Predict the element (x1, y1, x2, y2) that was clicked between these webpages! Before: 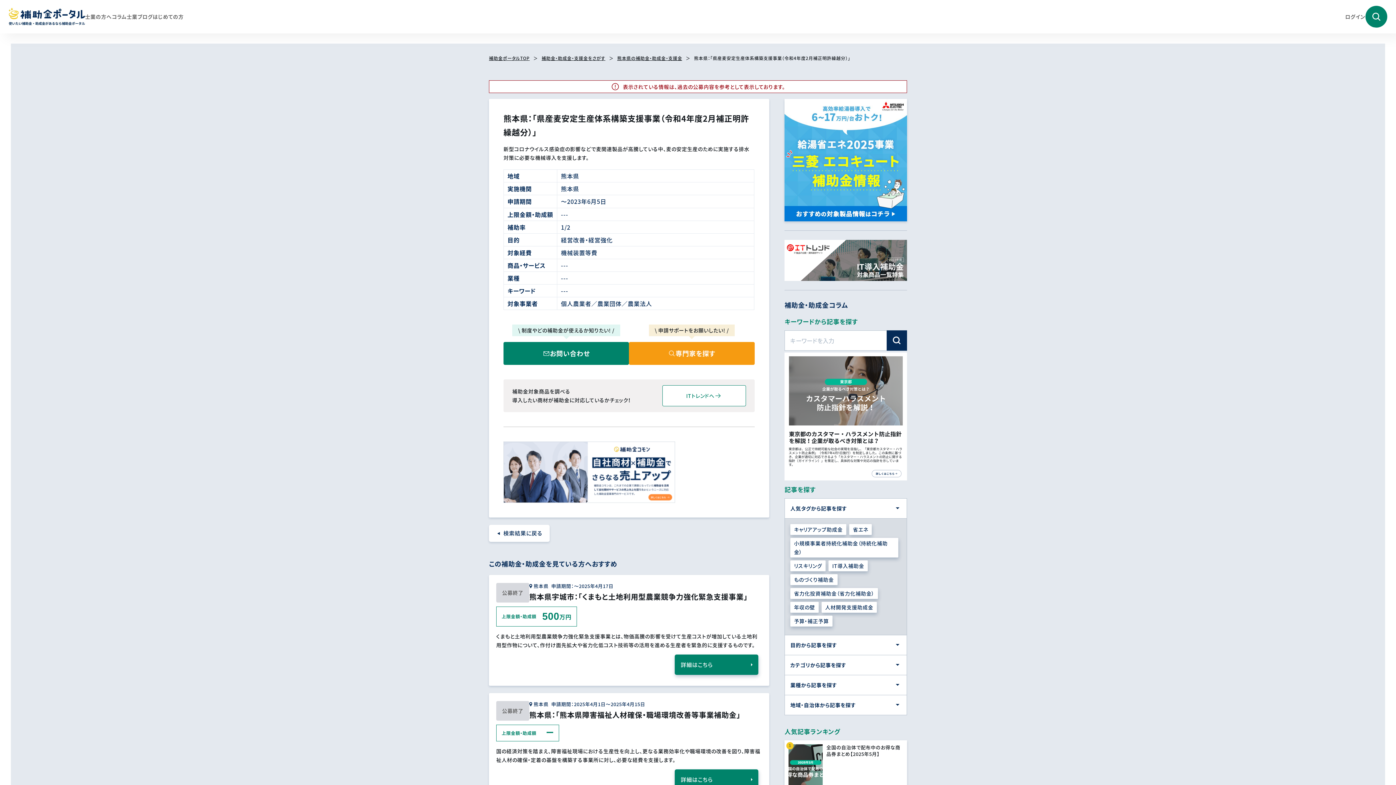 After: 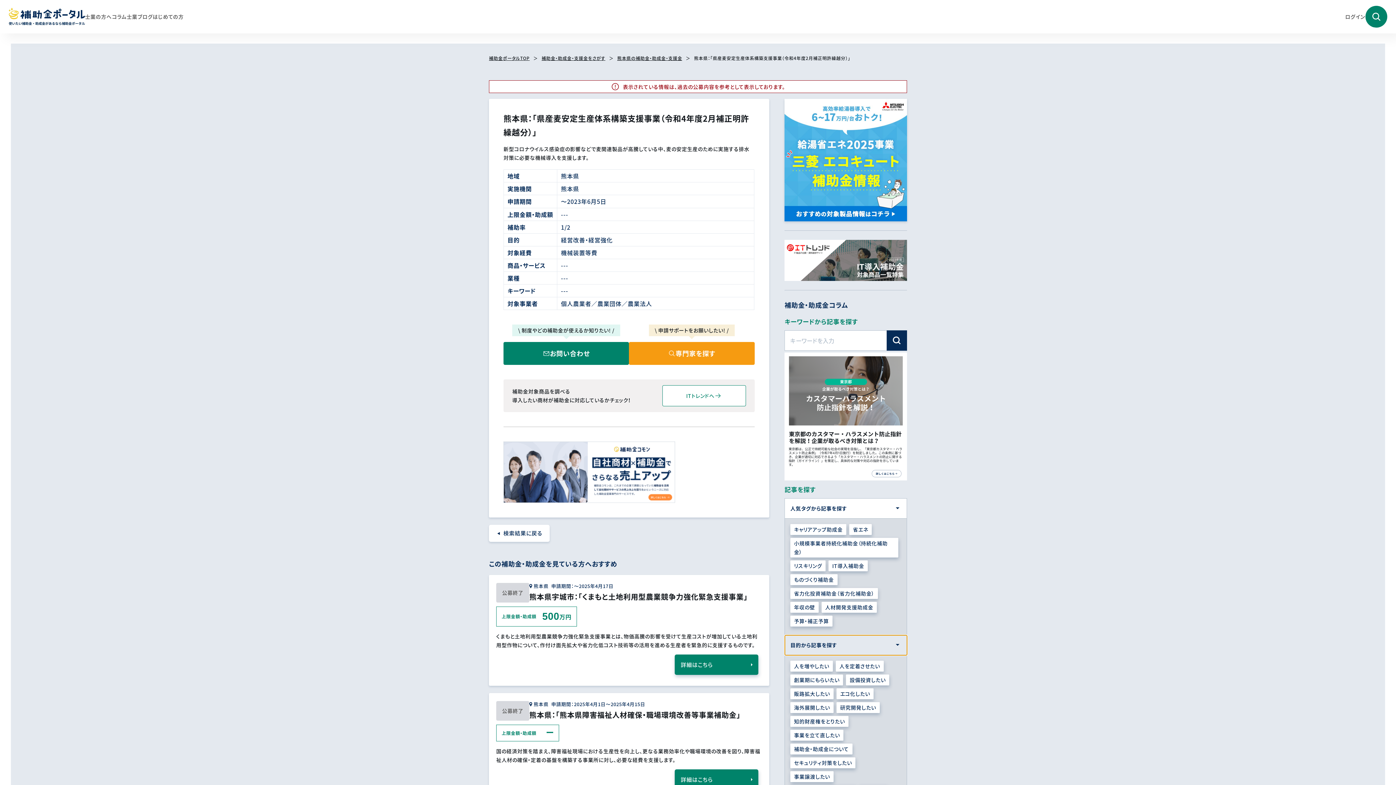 Action: label: 目的から記事を探す bbox: (785, 635, 907, 655)